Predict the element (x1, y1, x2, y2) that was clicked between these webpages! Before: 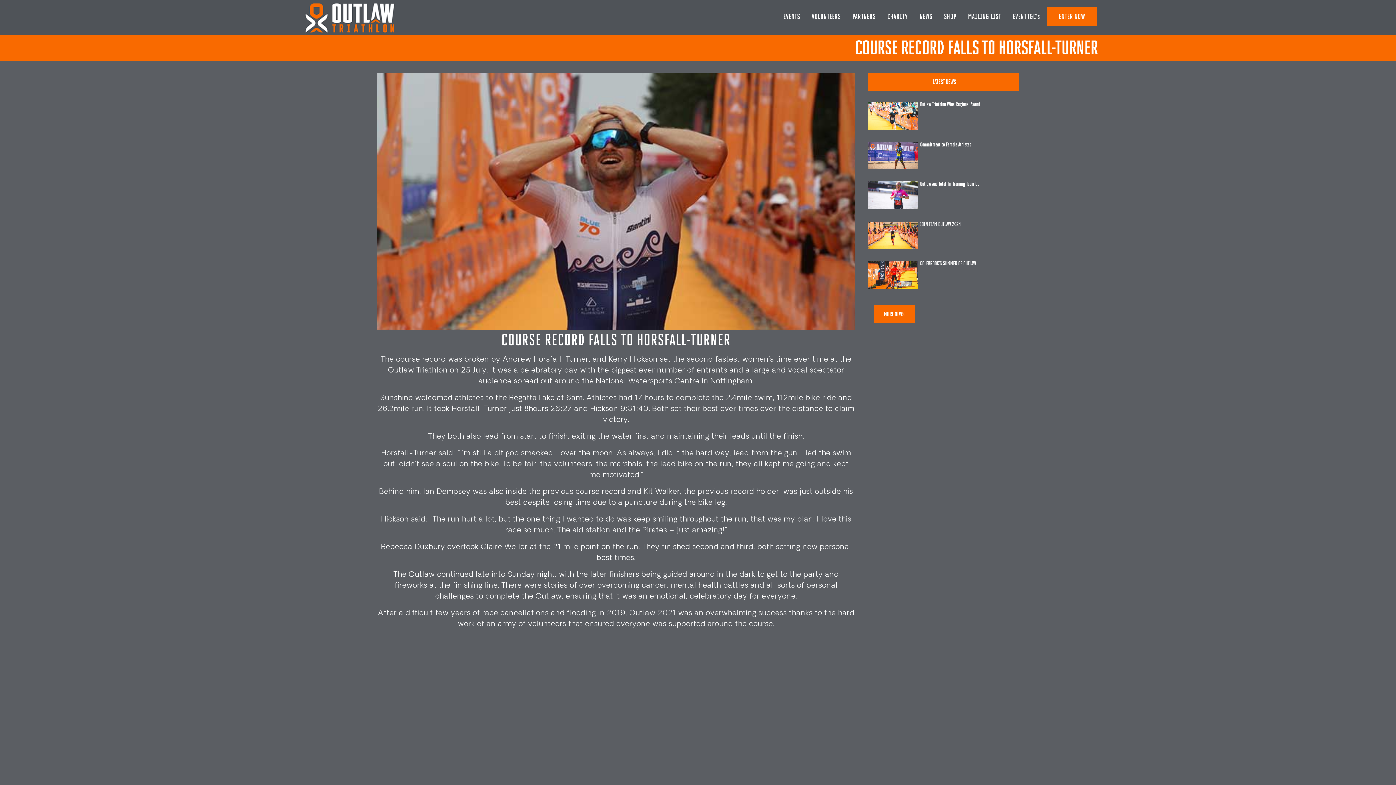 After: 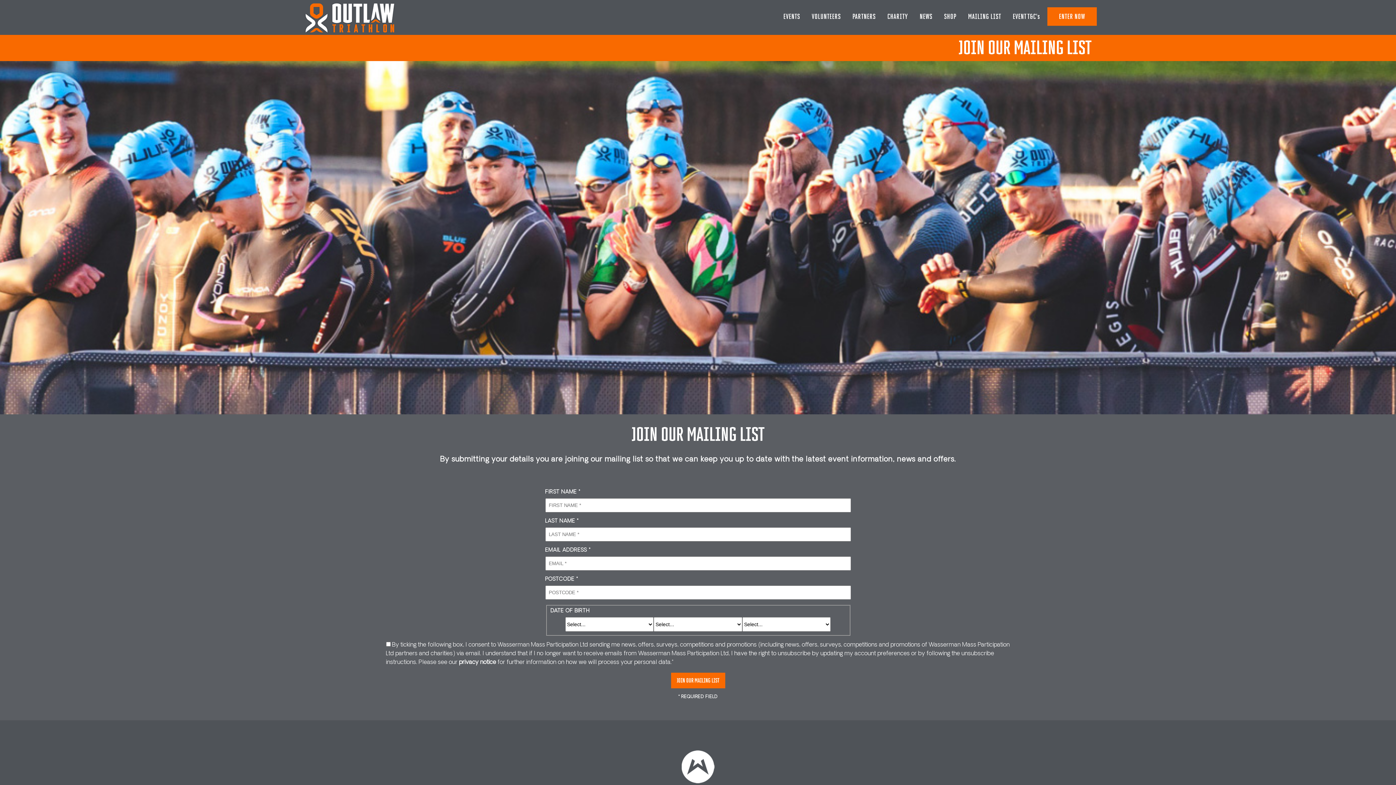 Action: label: MAILING LIST bbox: (964, 7, 1005, 25)